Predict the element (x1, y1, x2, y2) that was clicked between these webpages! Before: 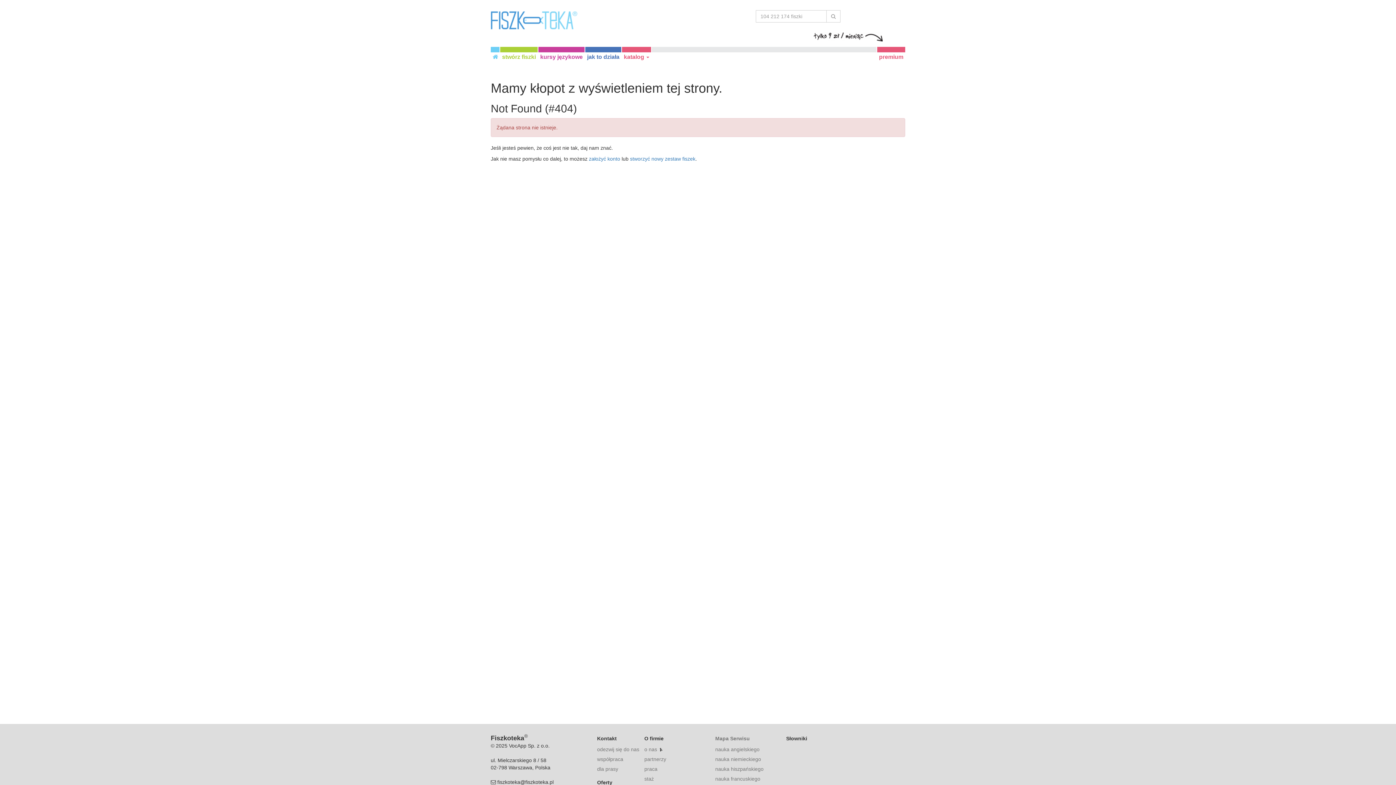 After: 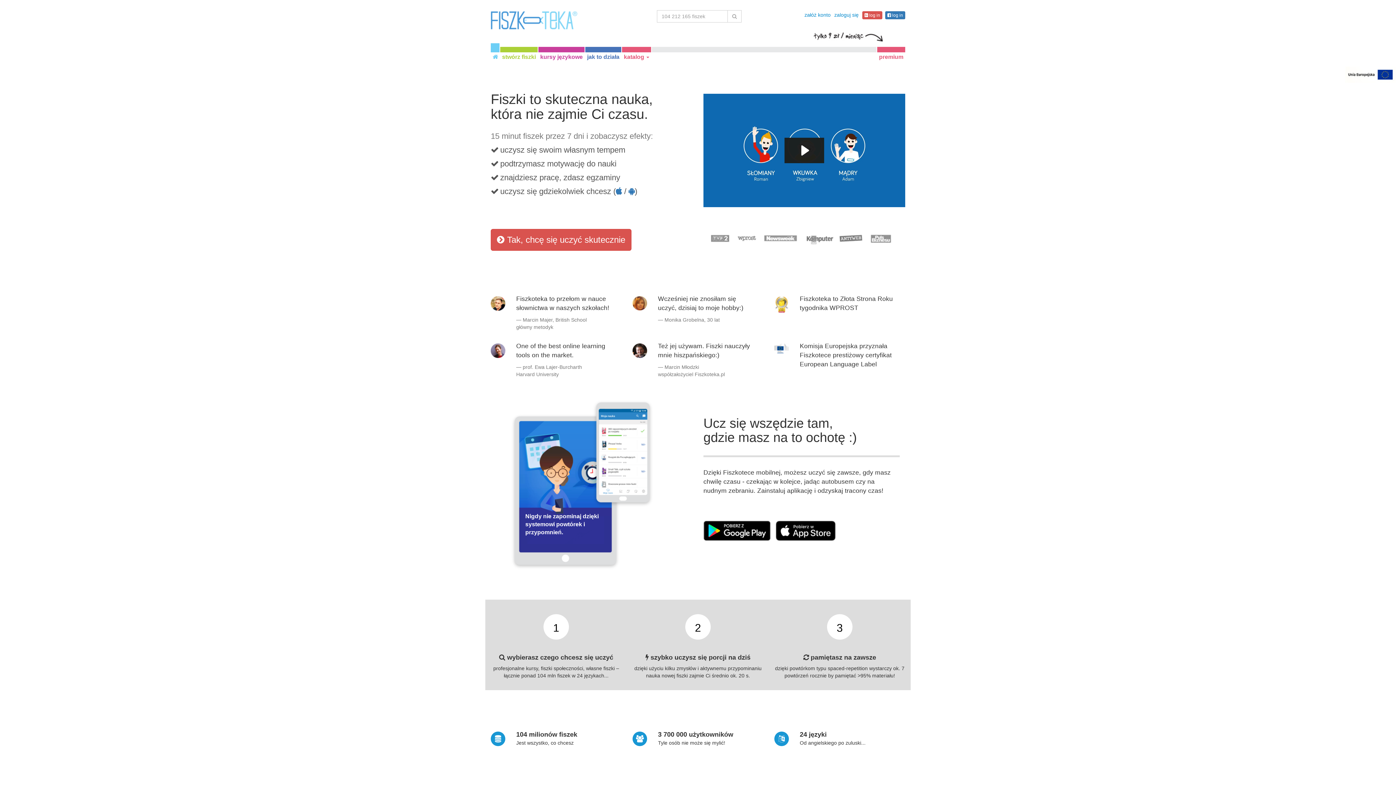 Action: bbox: (490, 46, 499, 66)